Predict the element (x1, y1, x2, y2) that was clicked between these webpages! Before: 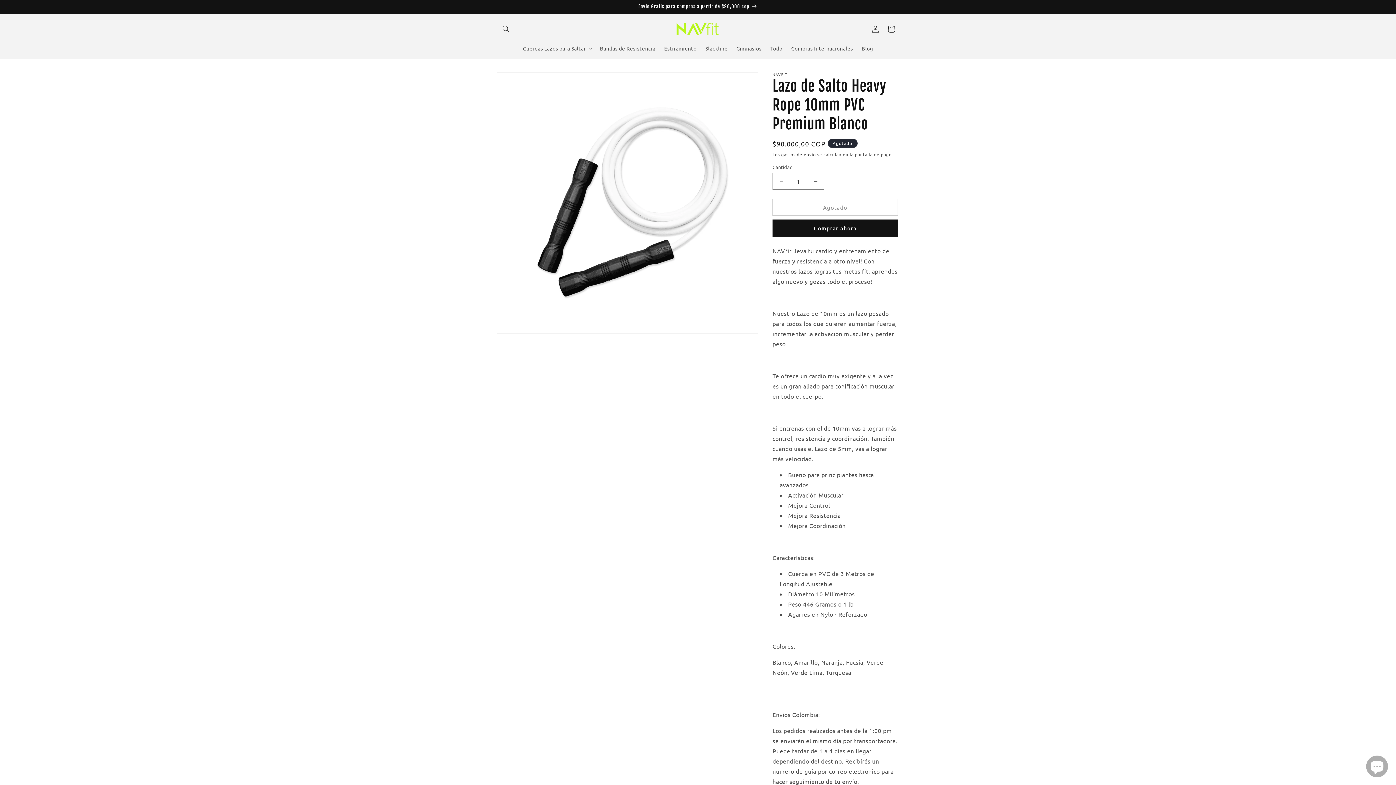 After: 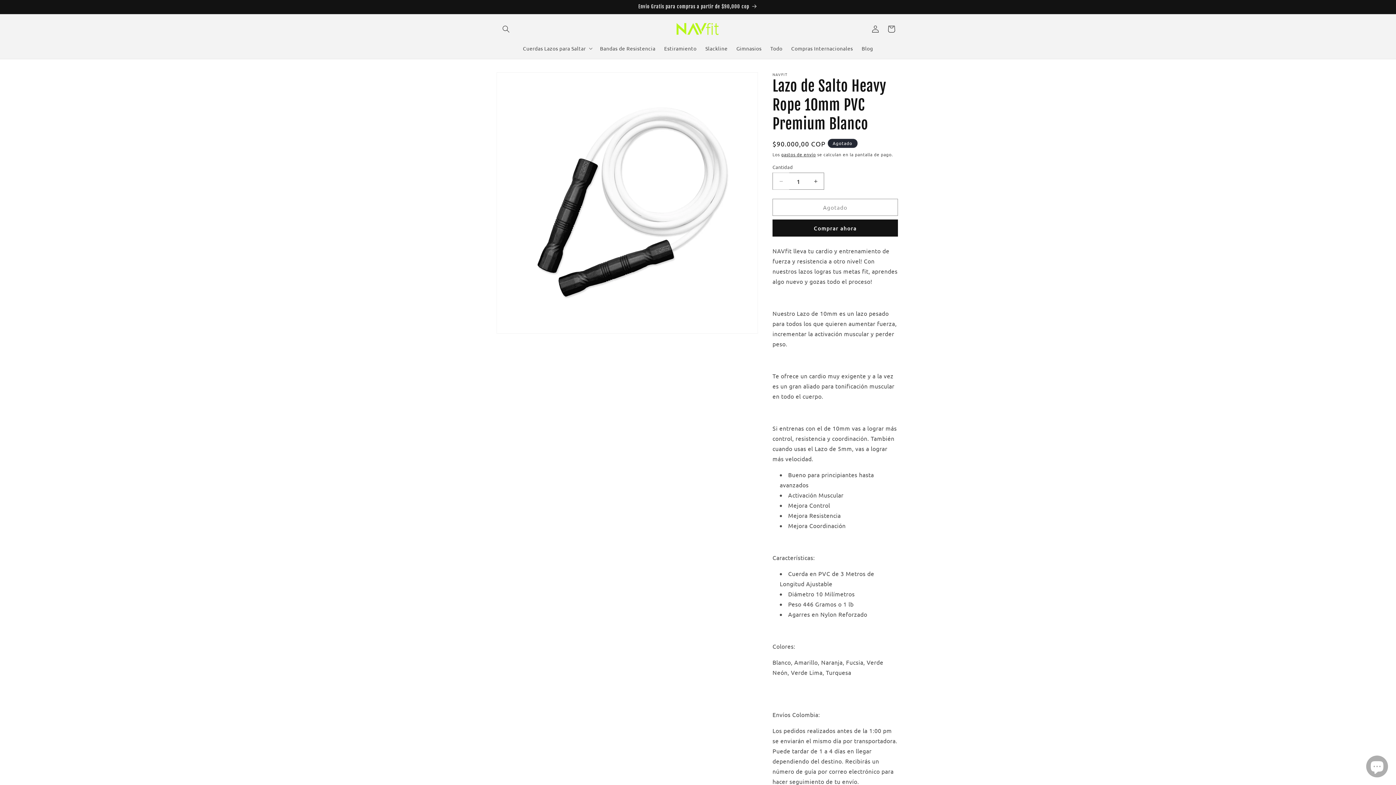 Action: bbox: (773, 172, 789, 189) label: Reducir cantidad para Lazo de Salto Heavy Rope 10mm PVC Premium Blanco